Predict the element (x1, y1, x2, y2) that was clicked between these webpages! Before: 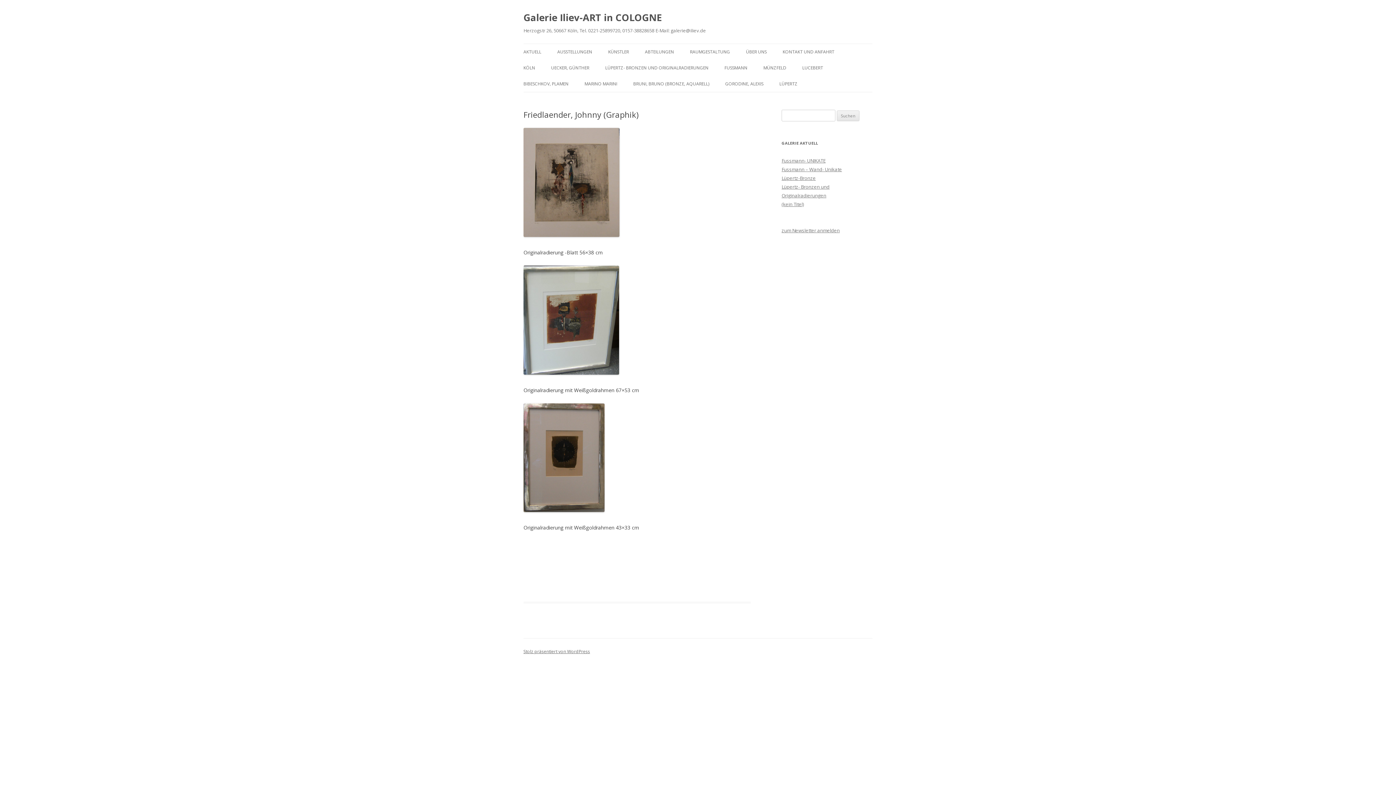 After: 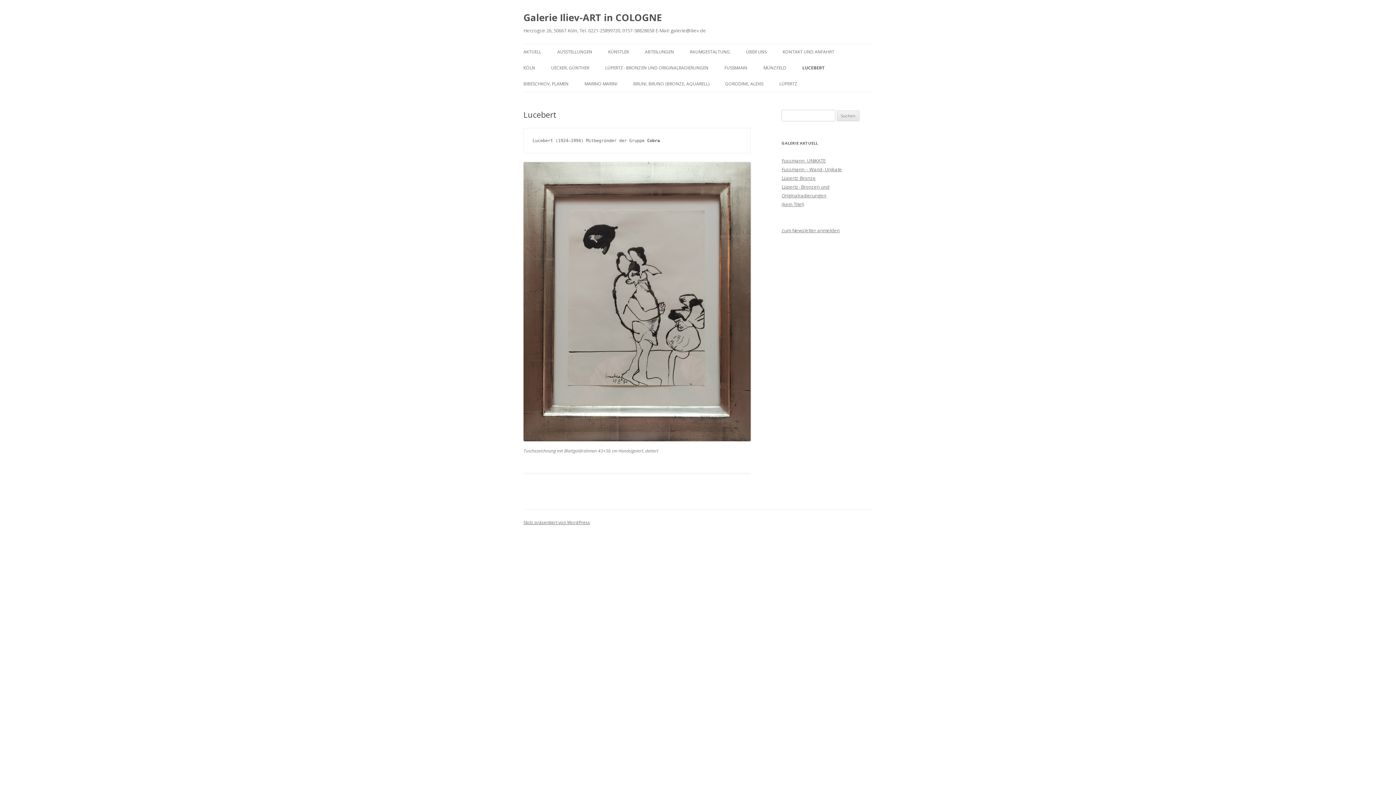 Action: label: LUCEBERT bbox: (802, 60, 823, 76)